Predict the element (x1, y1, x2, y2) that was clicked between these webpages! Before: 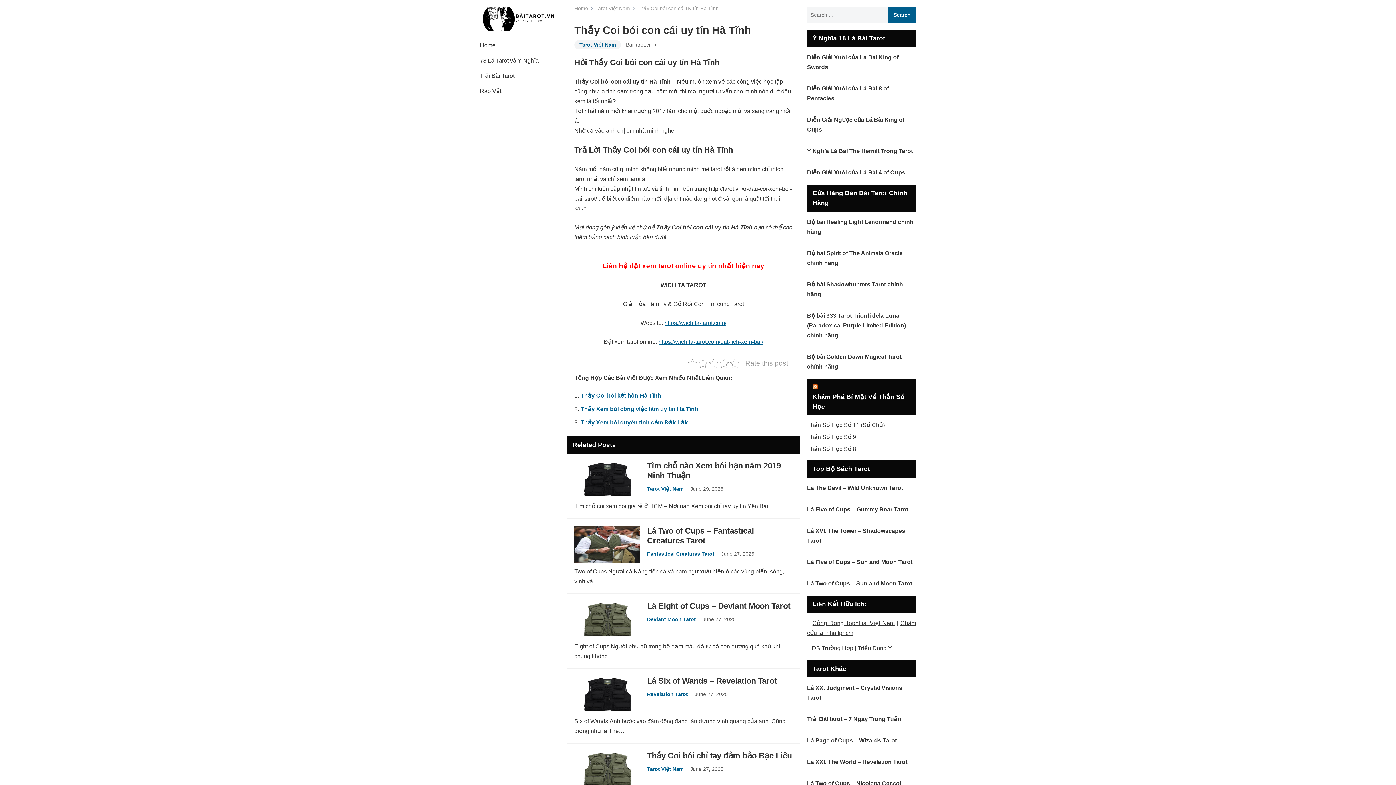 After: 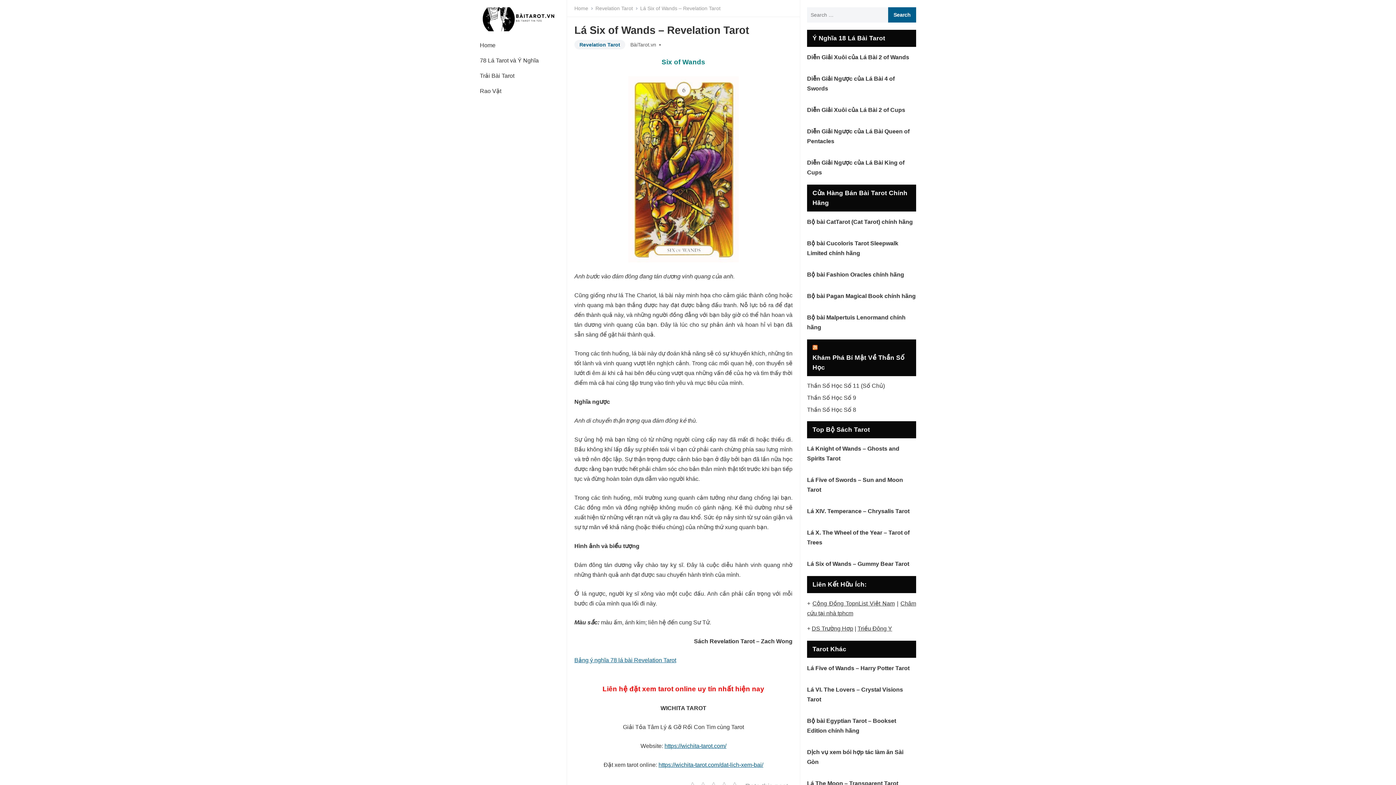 Action: bbox: (647, 676, 777, 685) label: Lá Six of Wands – Revelation Tarot